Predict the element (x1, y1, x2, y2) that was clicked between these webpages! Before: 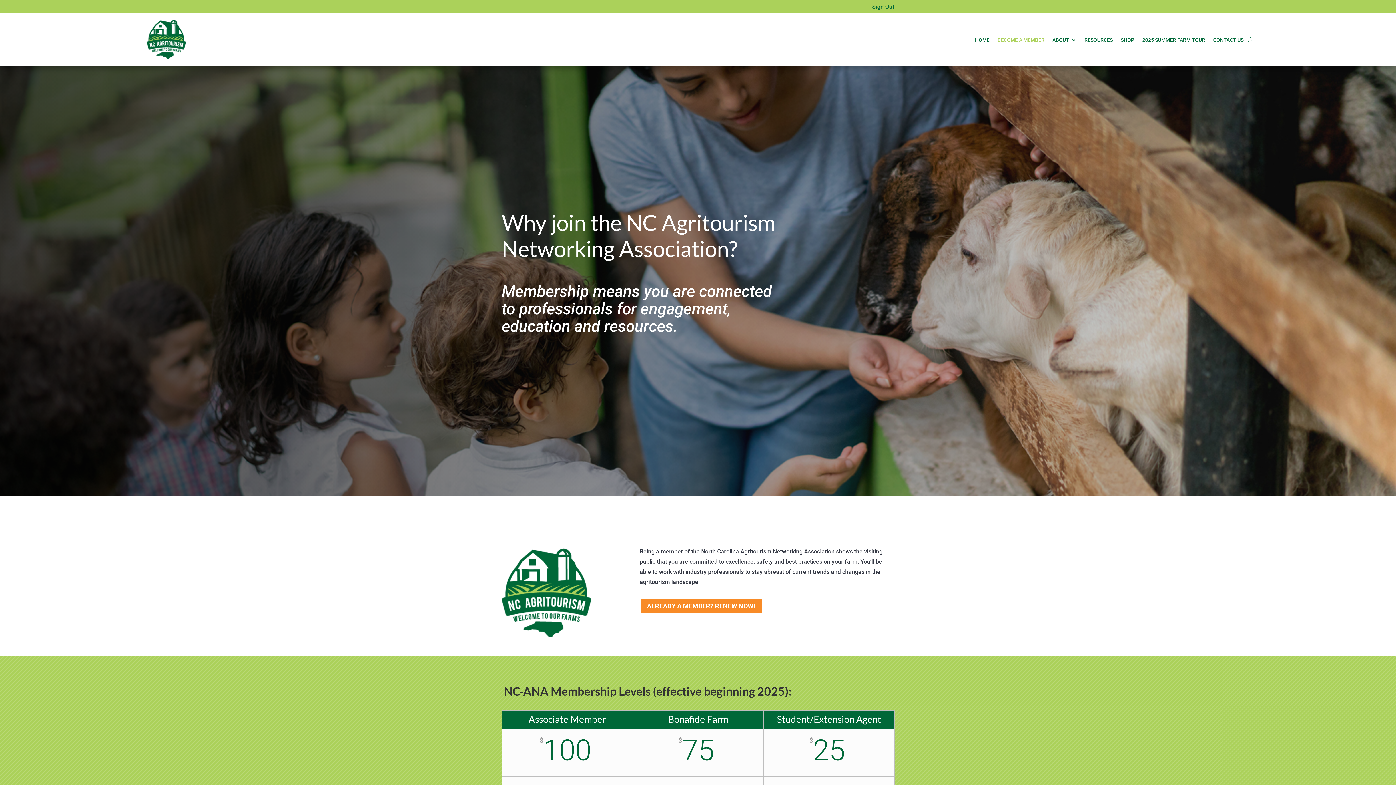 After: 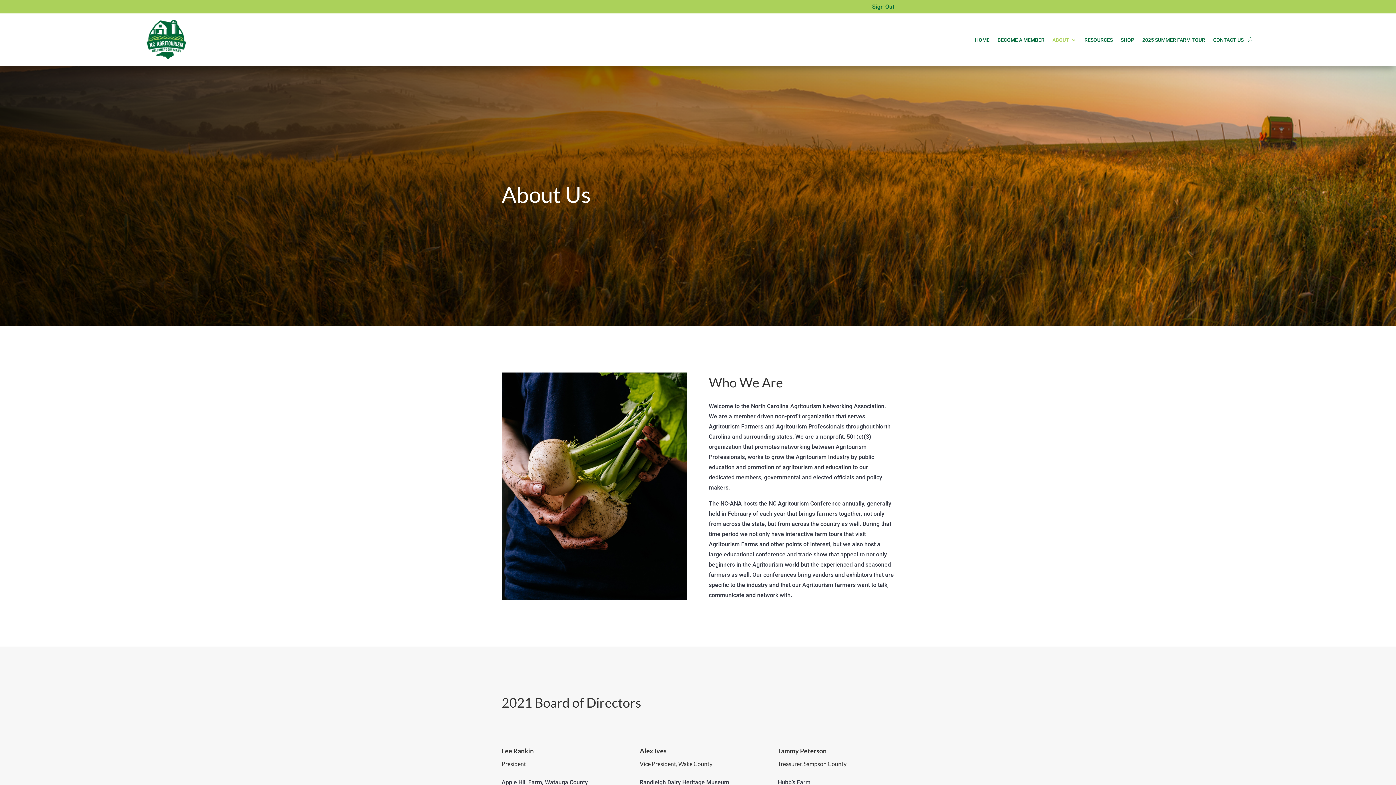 Action: label: ABOUT bbox: (1052, 13, 1076, 66)